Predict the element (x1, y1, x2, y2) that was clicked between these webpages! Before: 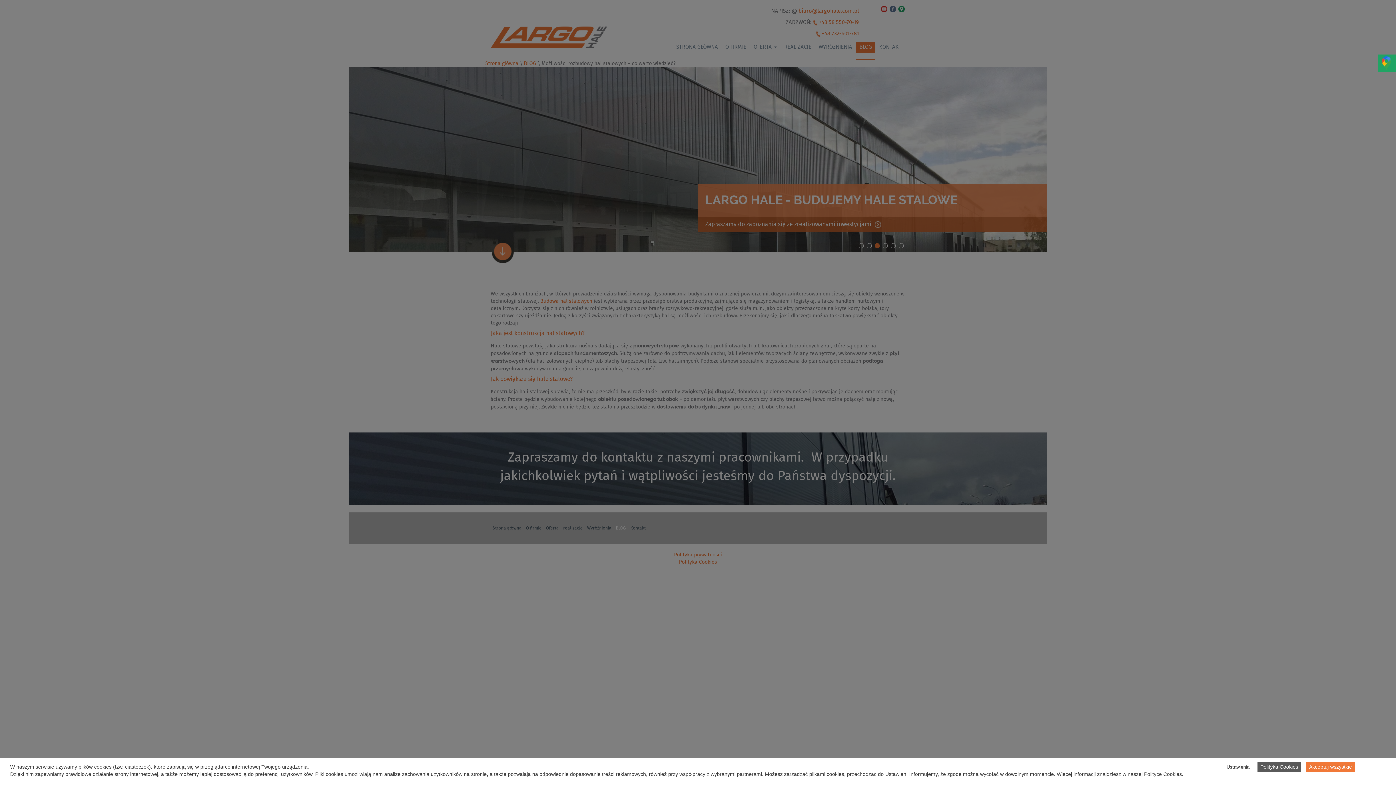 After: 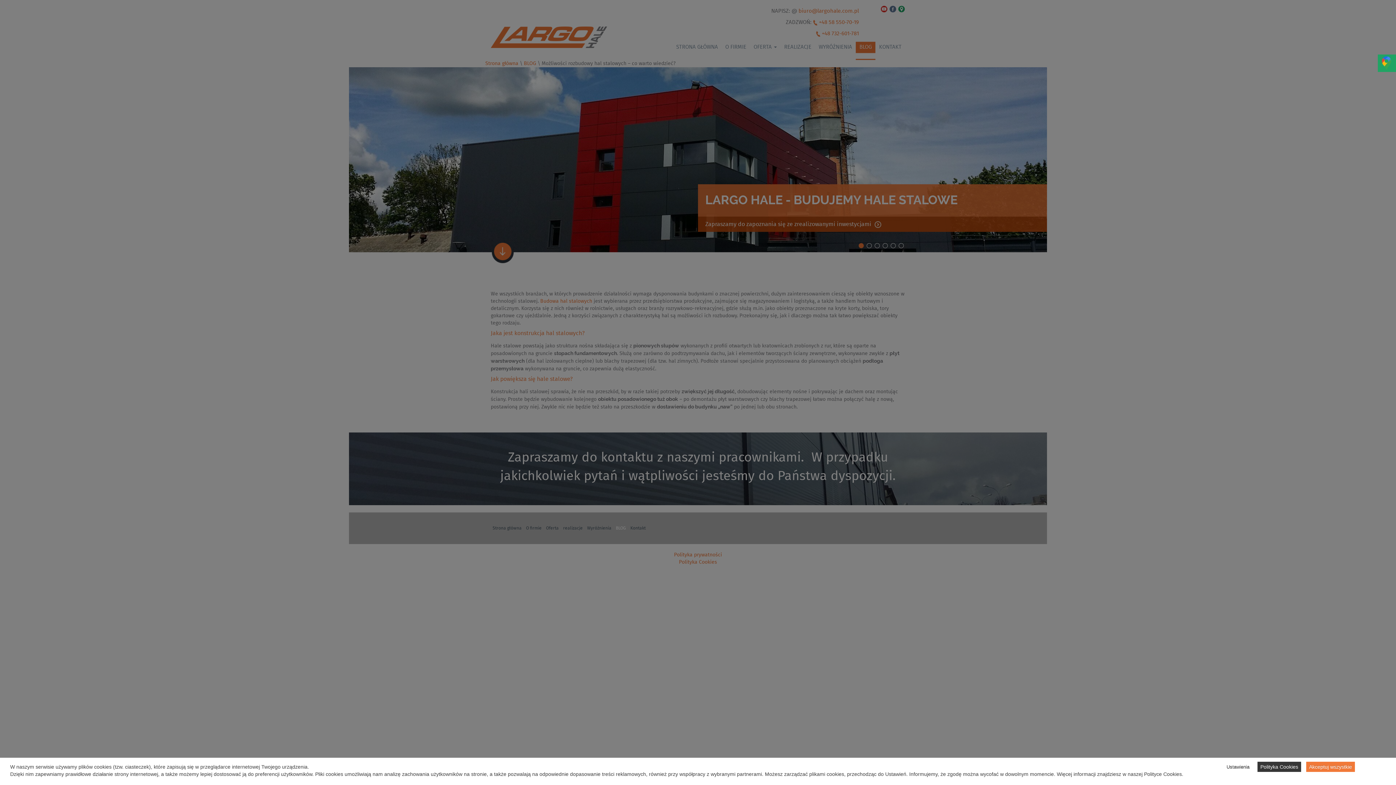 Action: label: Polityka Cookies bbox: (1257, 762, 1301, 772)